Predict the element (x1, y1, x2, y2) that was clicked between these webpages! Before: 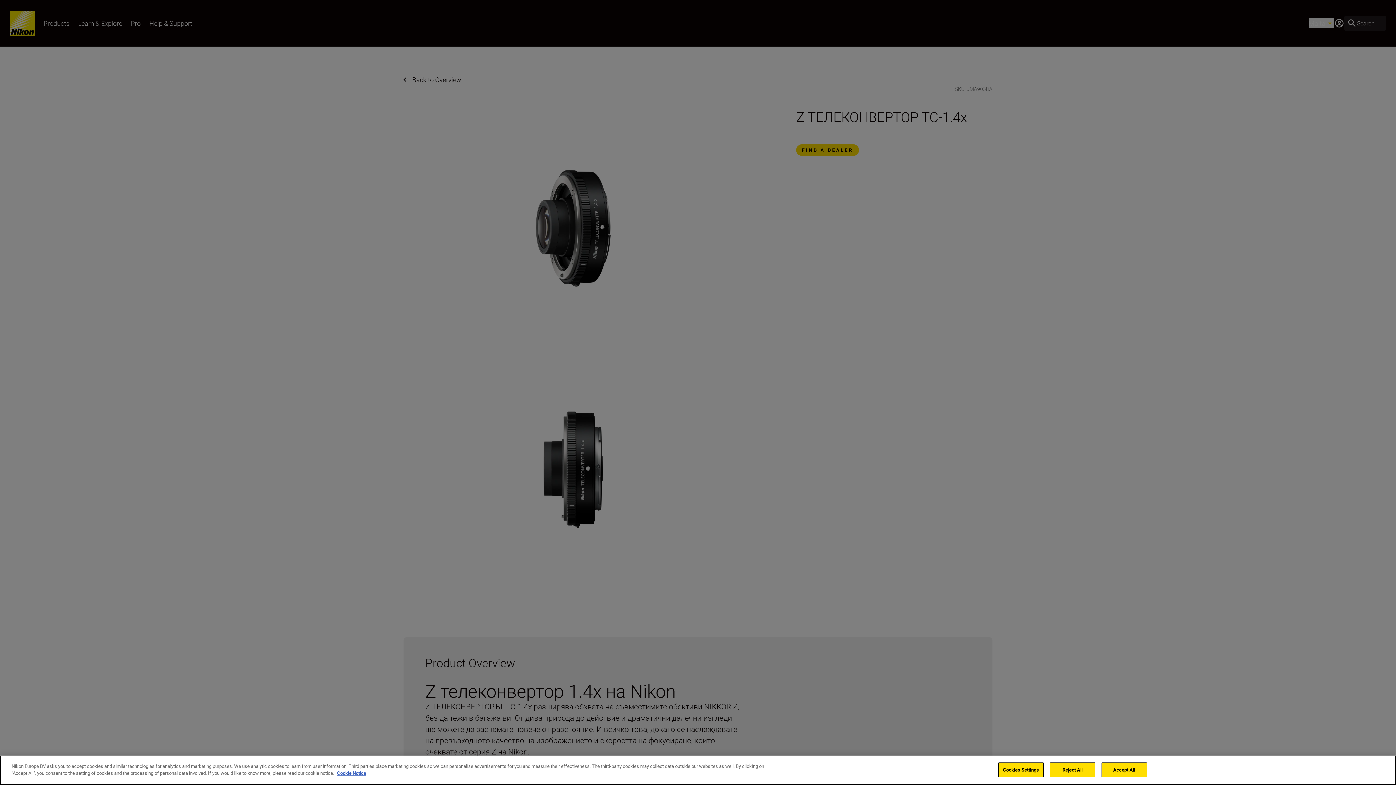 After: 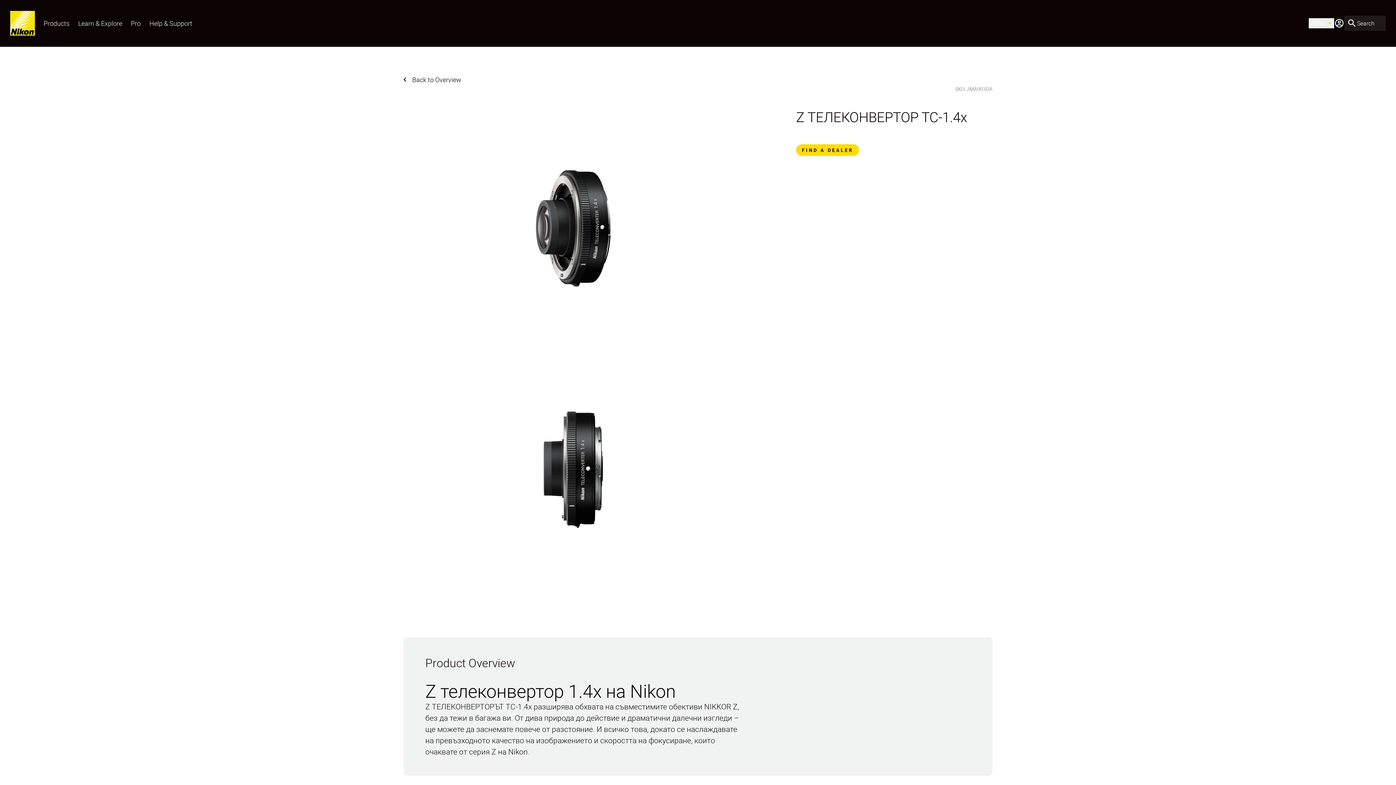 Action: bbox: (1101, 762, 1147, 777) label: Accept All